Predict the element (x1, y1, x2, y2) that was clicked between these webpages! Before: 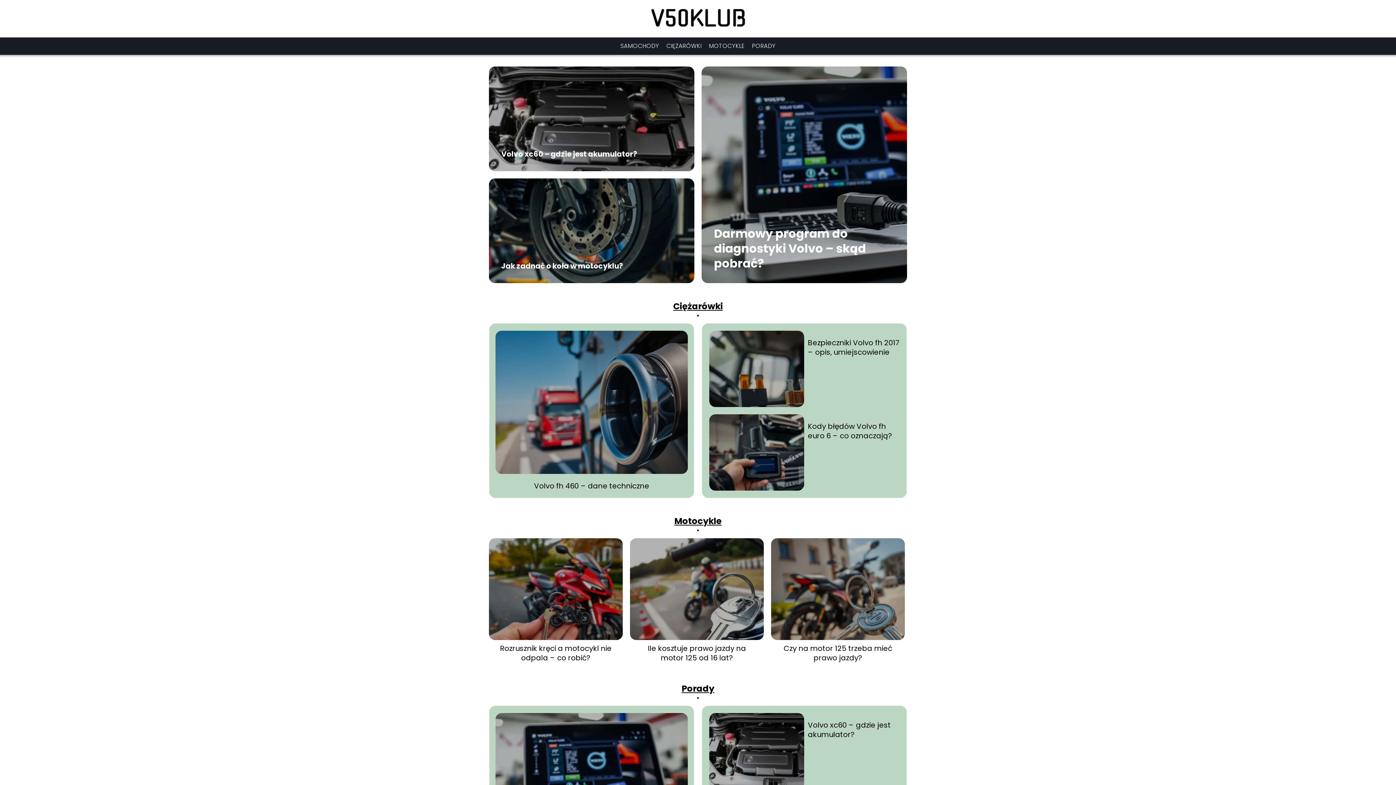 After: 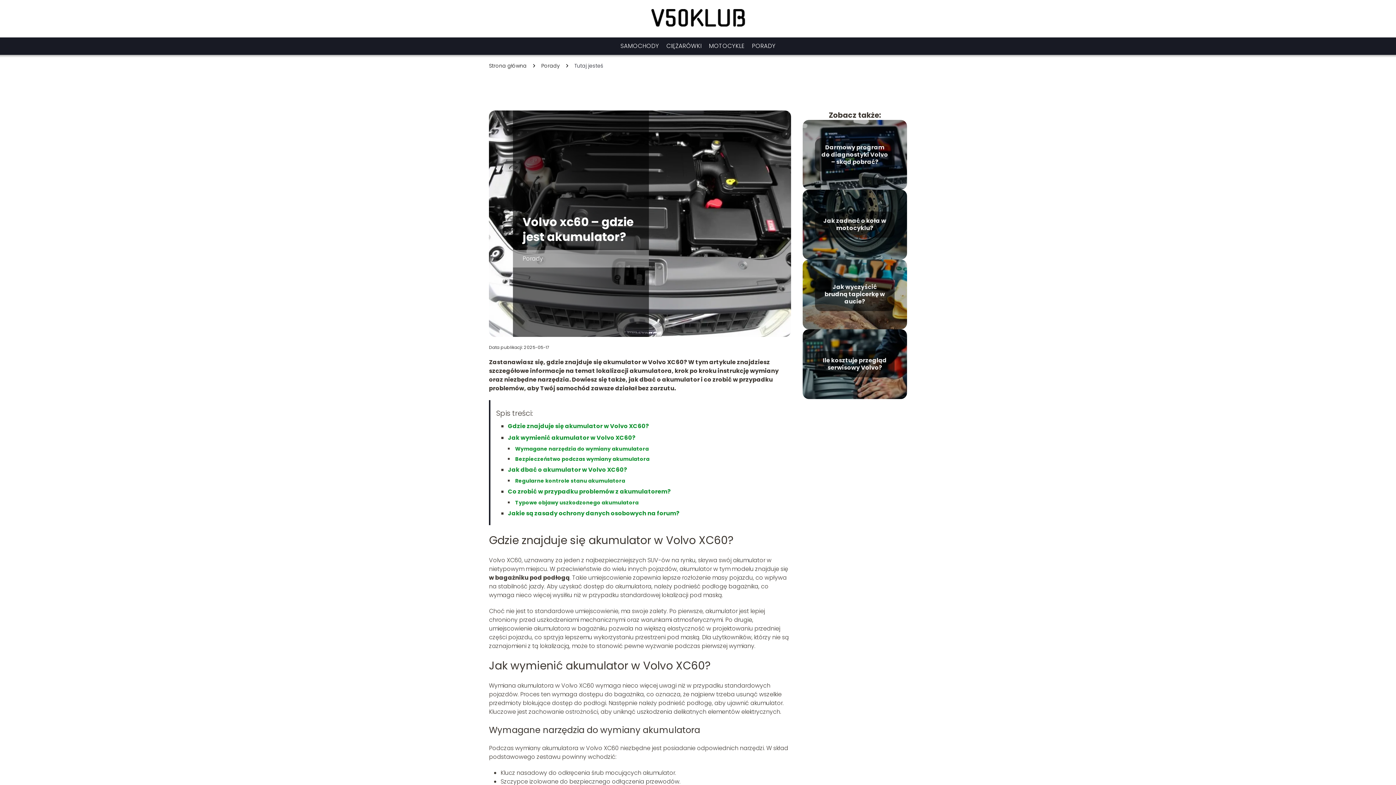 Action: bbox: (489, 66, 694, 171)